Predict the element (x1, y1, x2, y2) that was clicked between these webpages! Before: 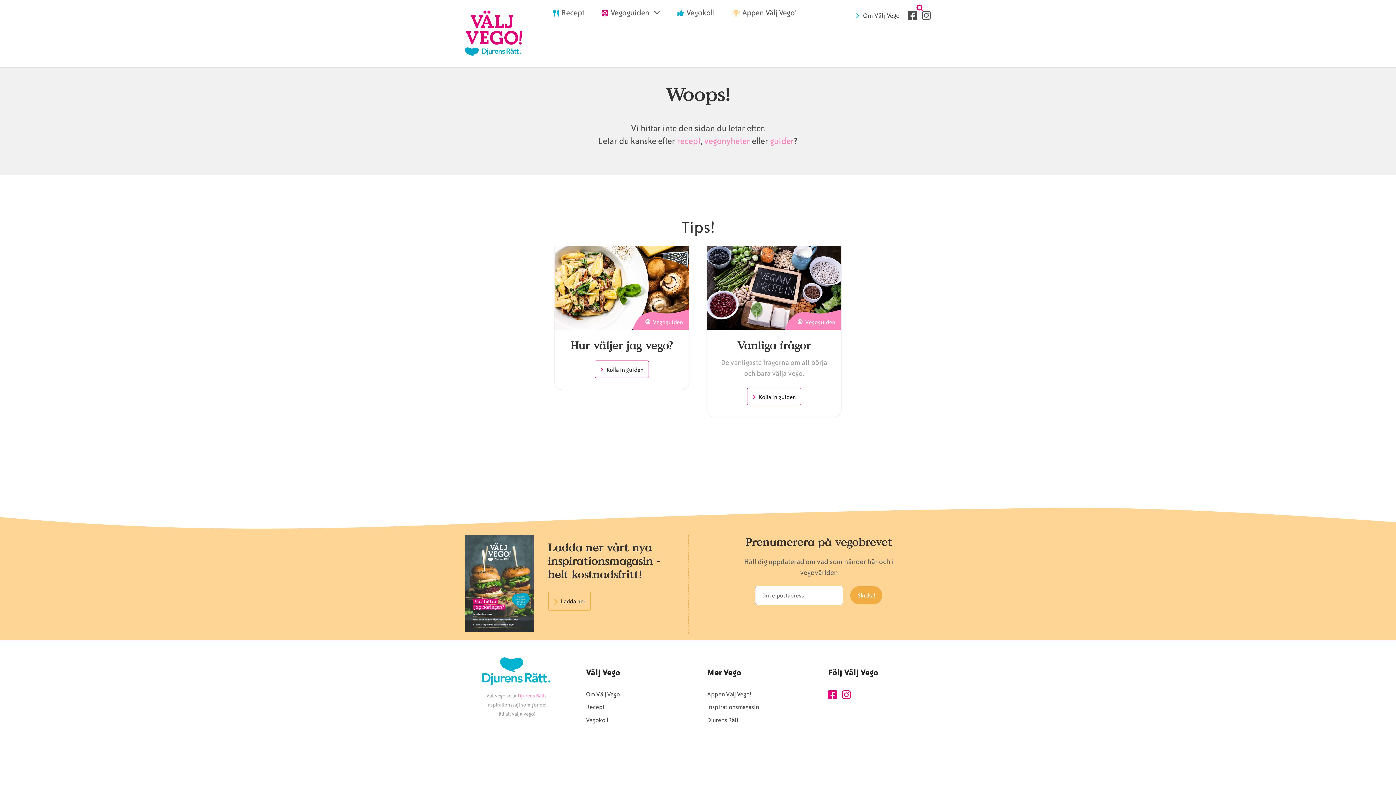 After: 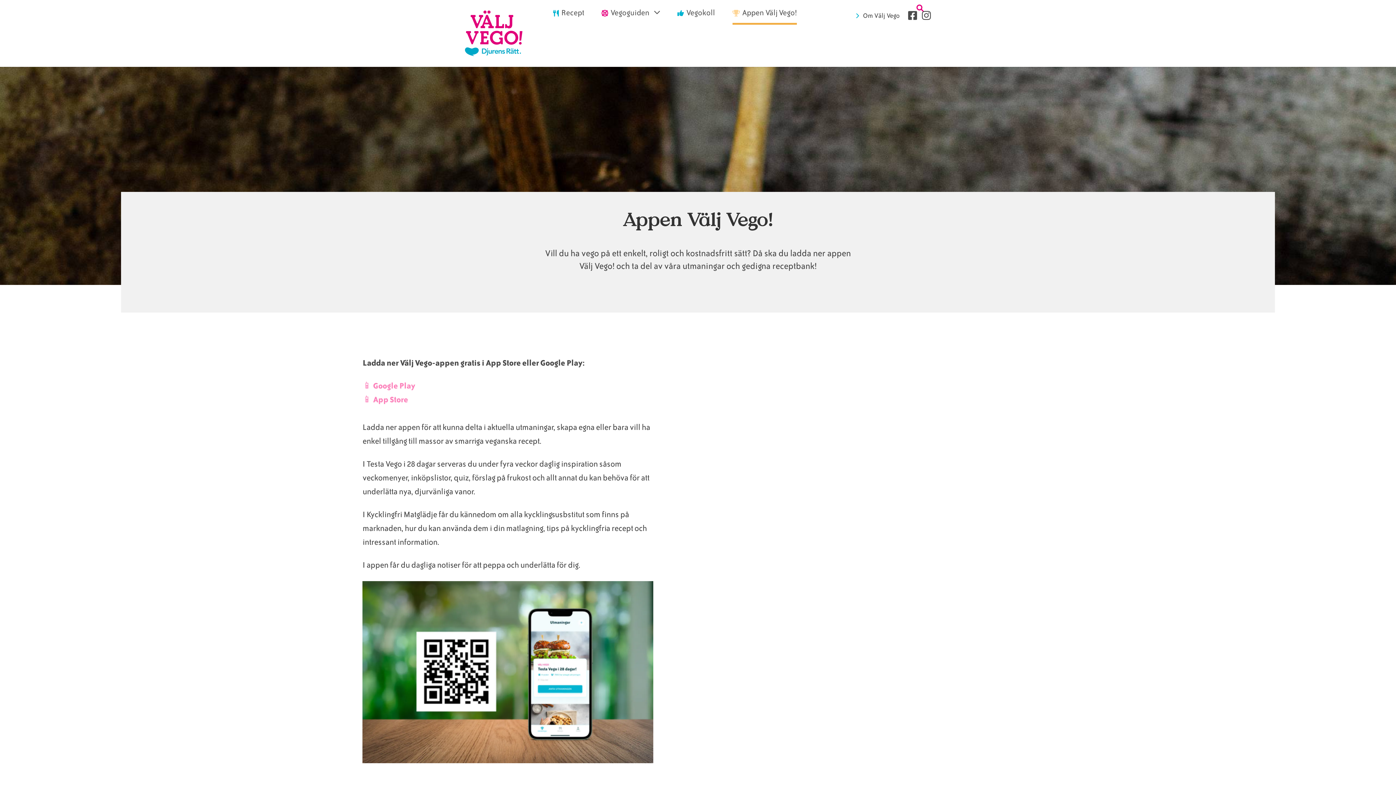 Action: label: Appen Välj Vego! bbox: (707, 688, 810, 701)